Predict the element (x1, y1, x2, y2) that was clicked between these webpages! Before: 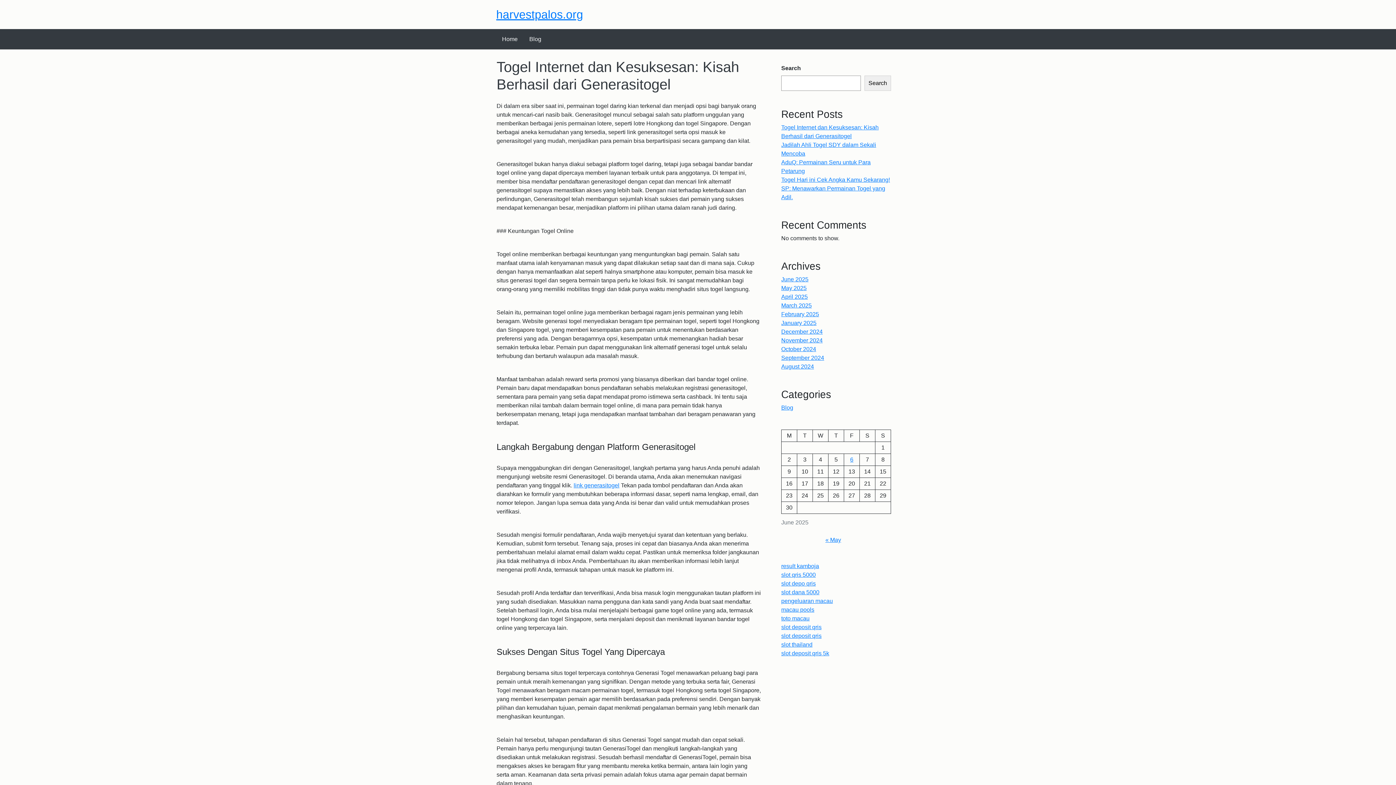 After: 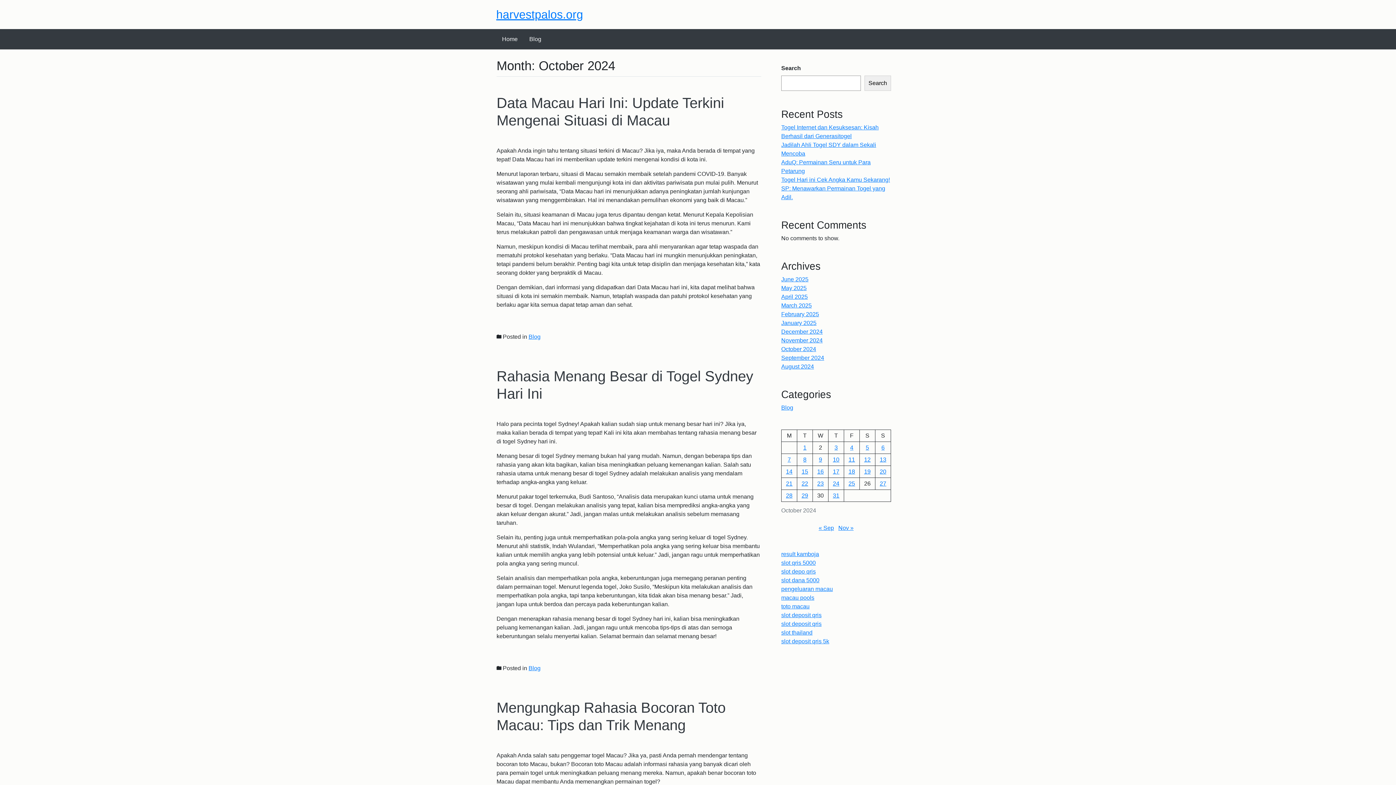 Action: bbox: (781, 346, 816, 352) label: October 2024